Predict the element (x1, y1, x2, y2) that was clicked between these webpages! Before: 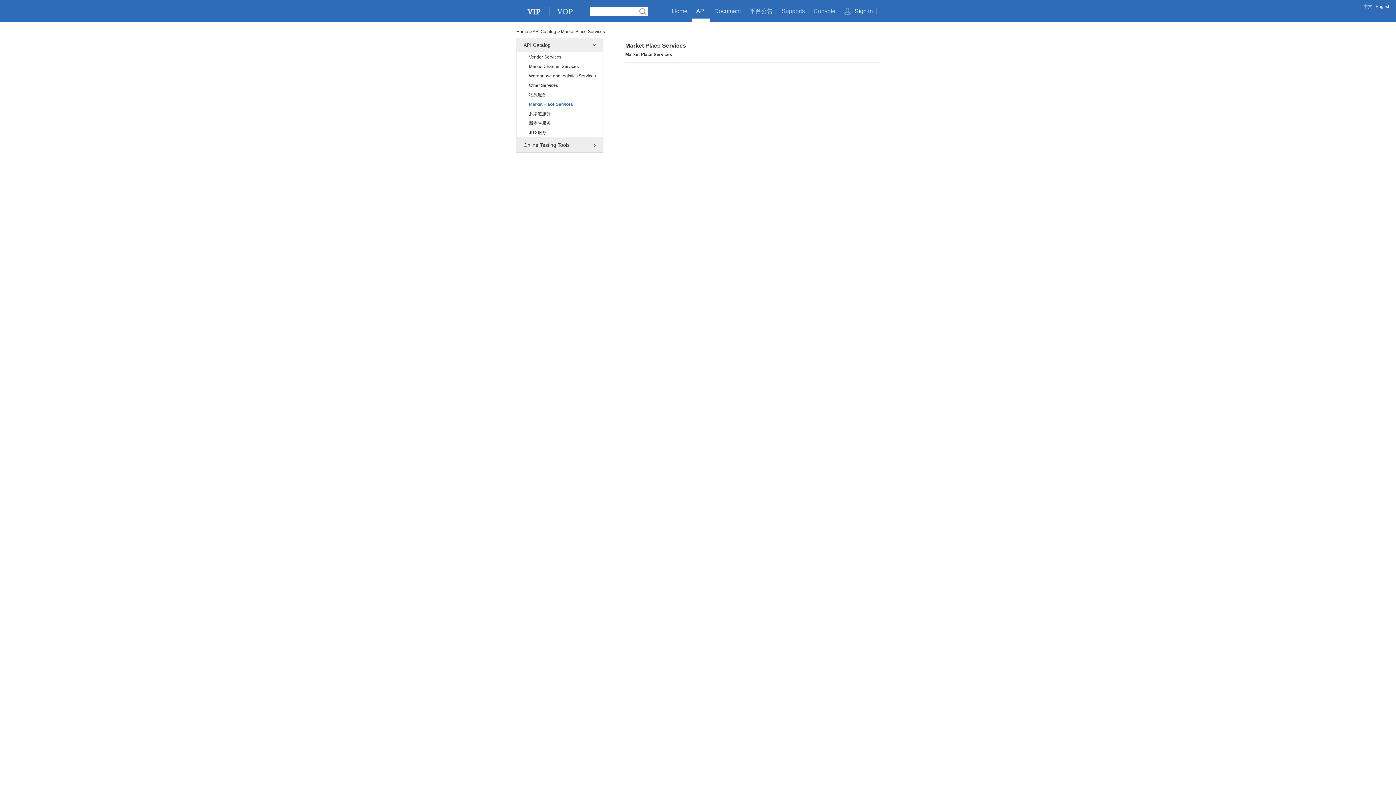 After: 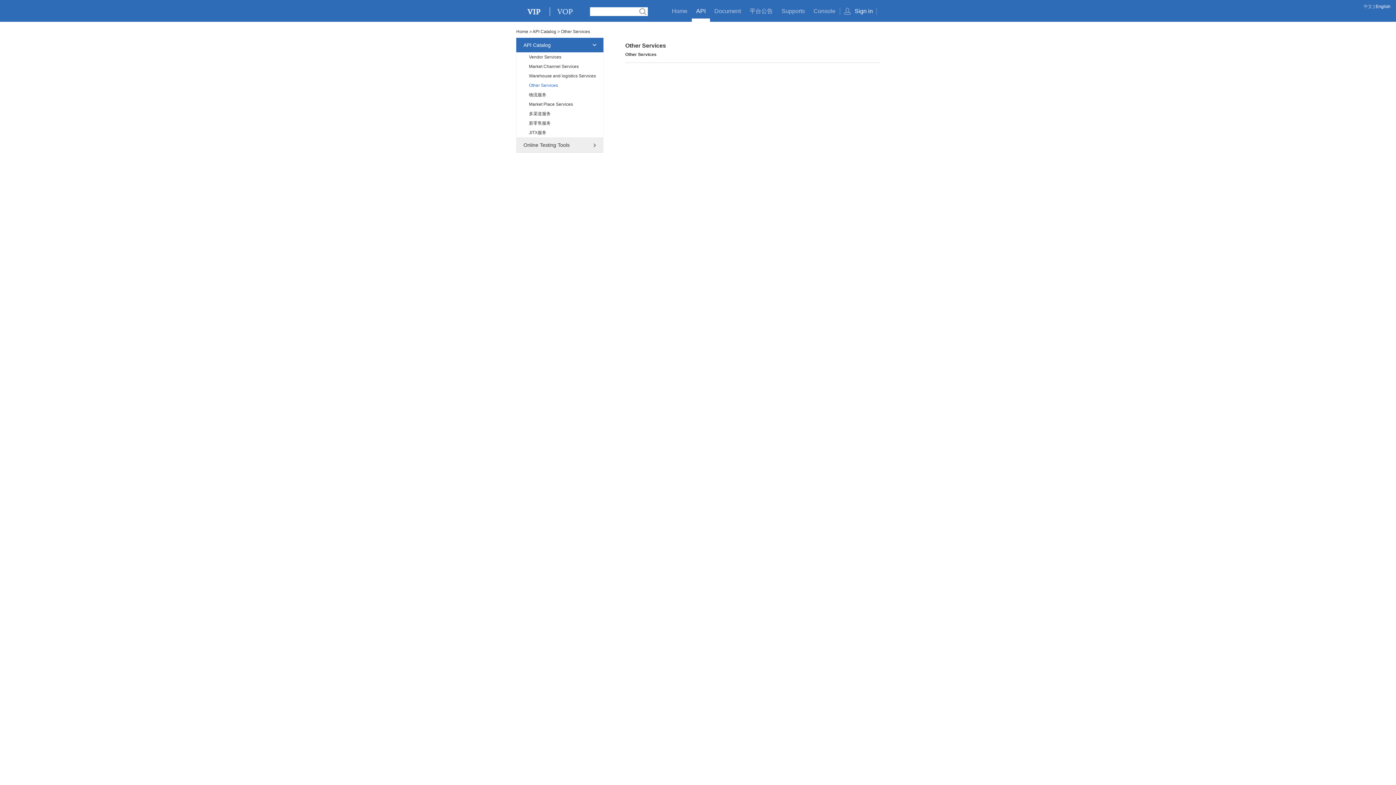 Action: bbox: (516, 80, 603, 90) label: Other Services